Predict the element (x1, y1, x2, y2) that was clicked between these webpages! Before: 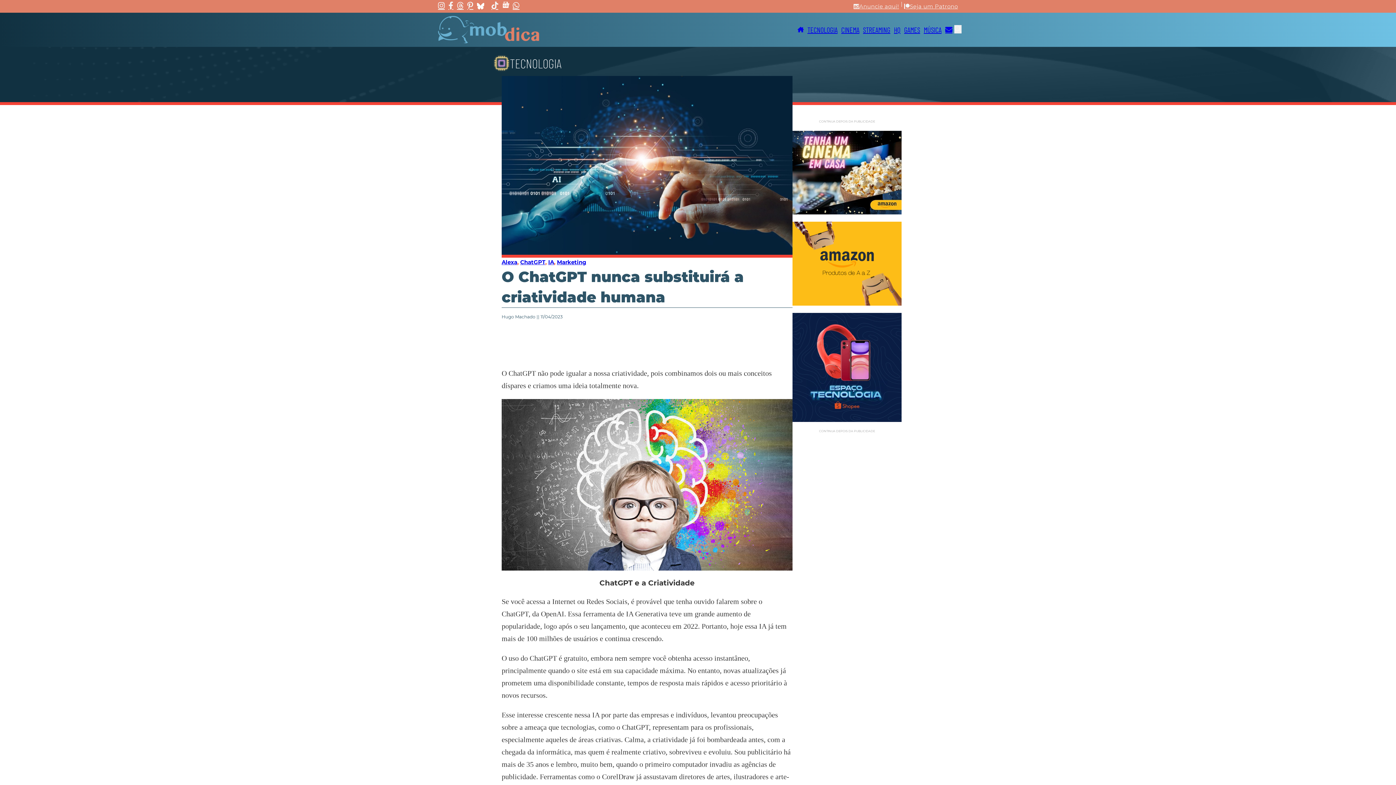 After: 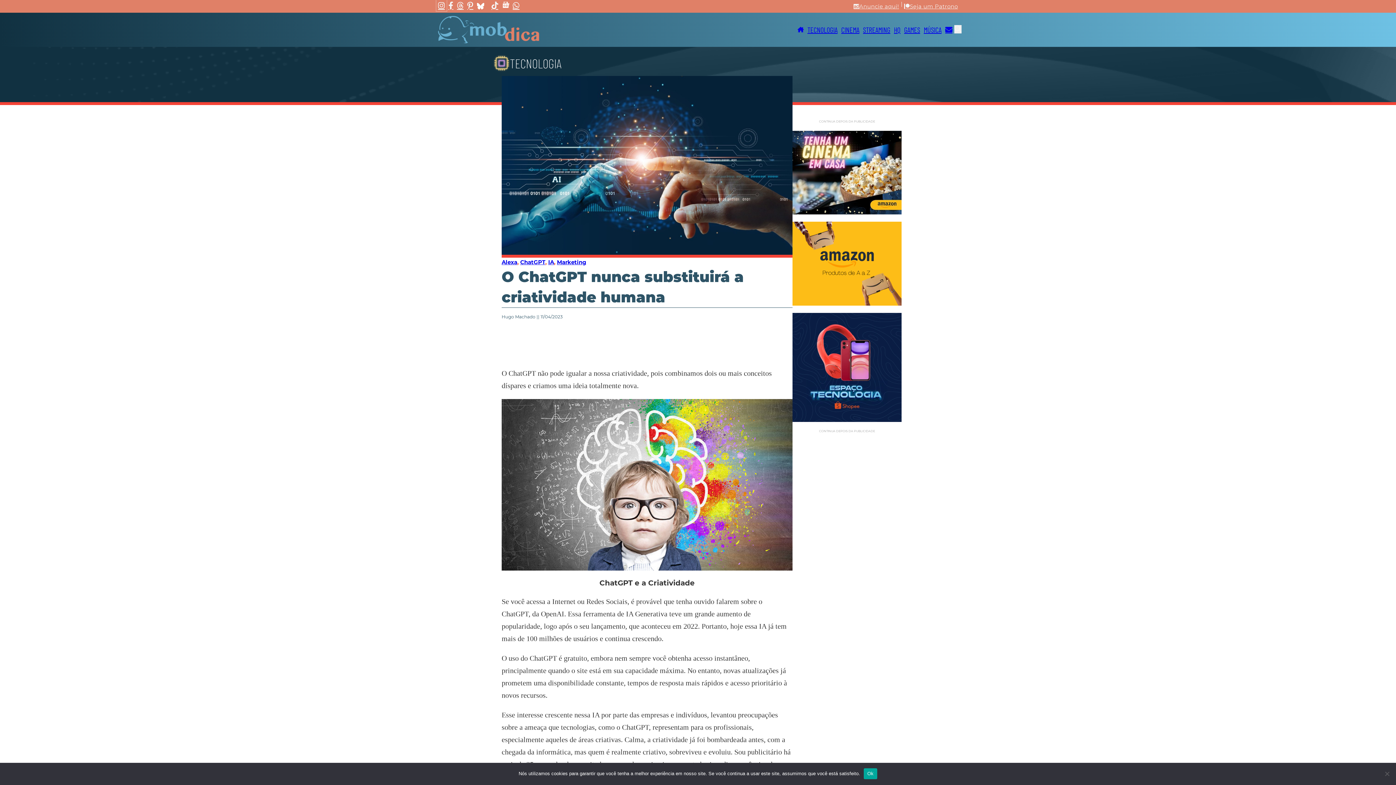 Action: bbox: (436, 0, 446, 11)